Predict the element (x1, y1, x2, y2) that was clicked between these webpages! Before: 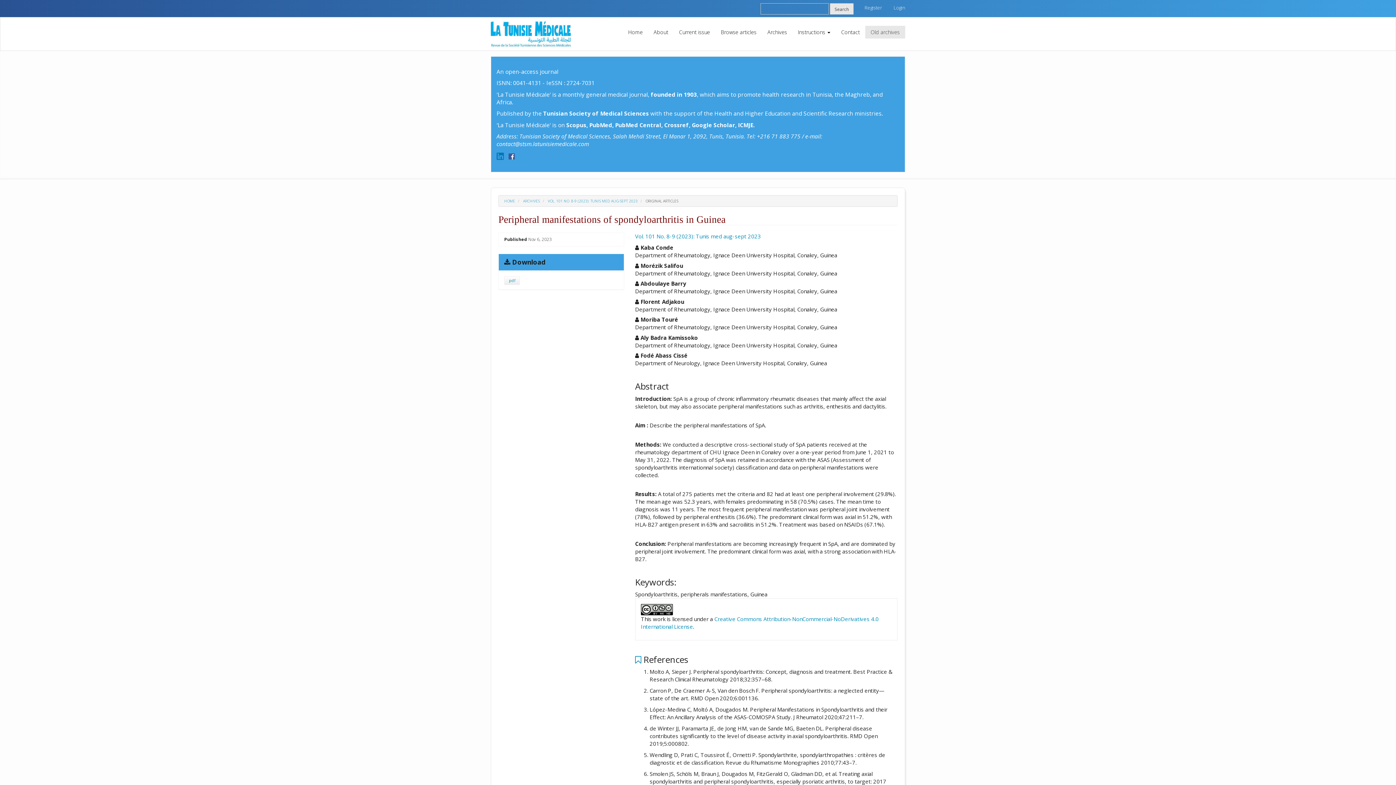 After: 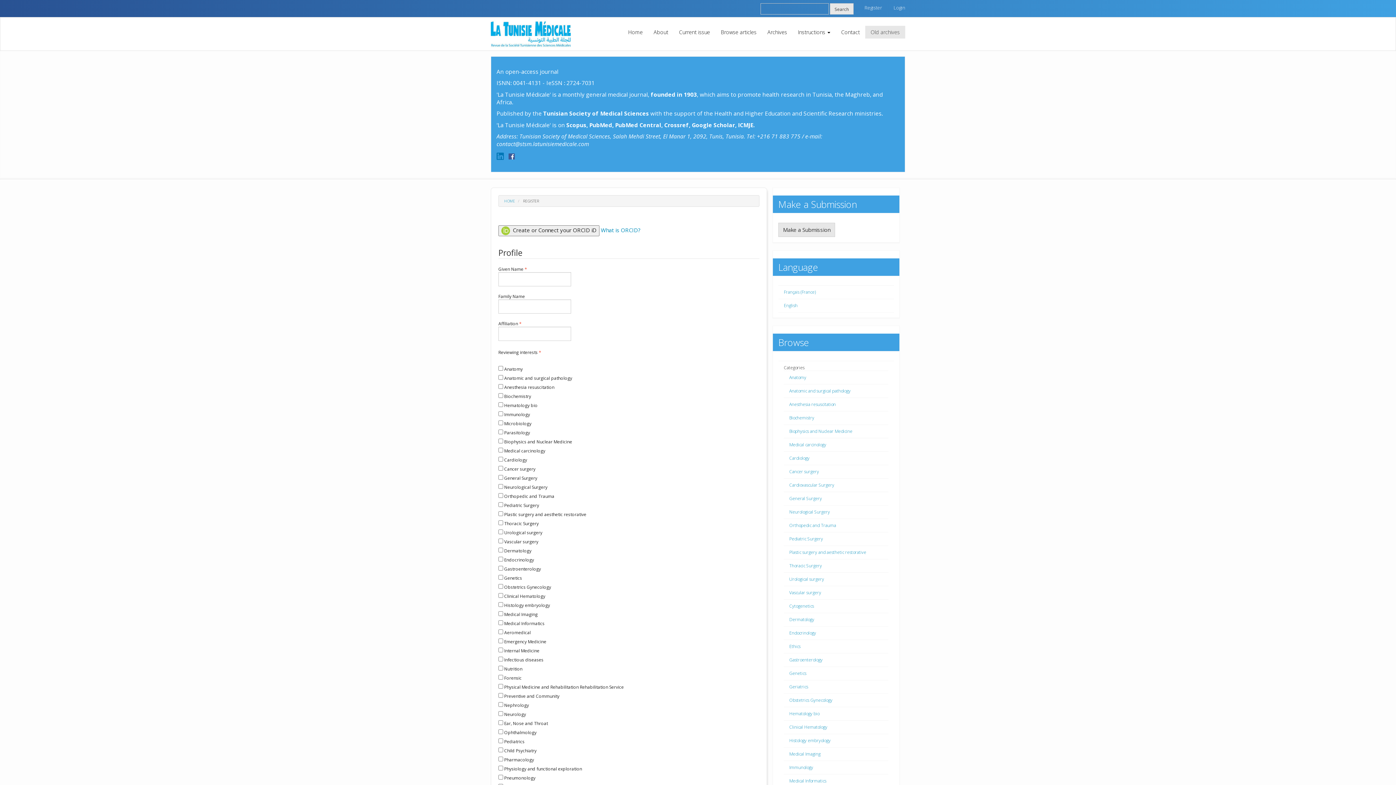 Action: bbox: (859, 0, 887, 14) label: Register